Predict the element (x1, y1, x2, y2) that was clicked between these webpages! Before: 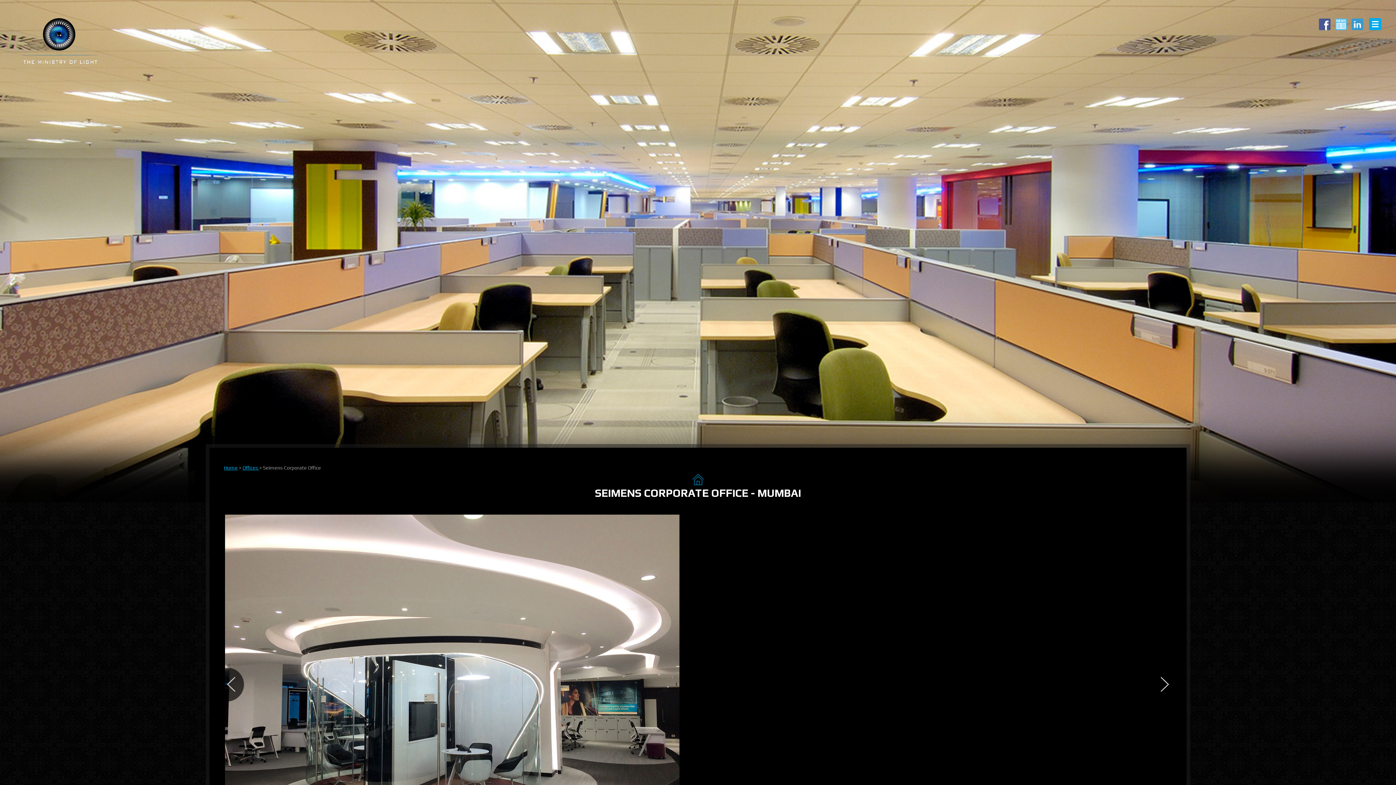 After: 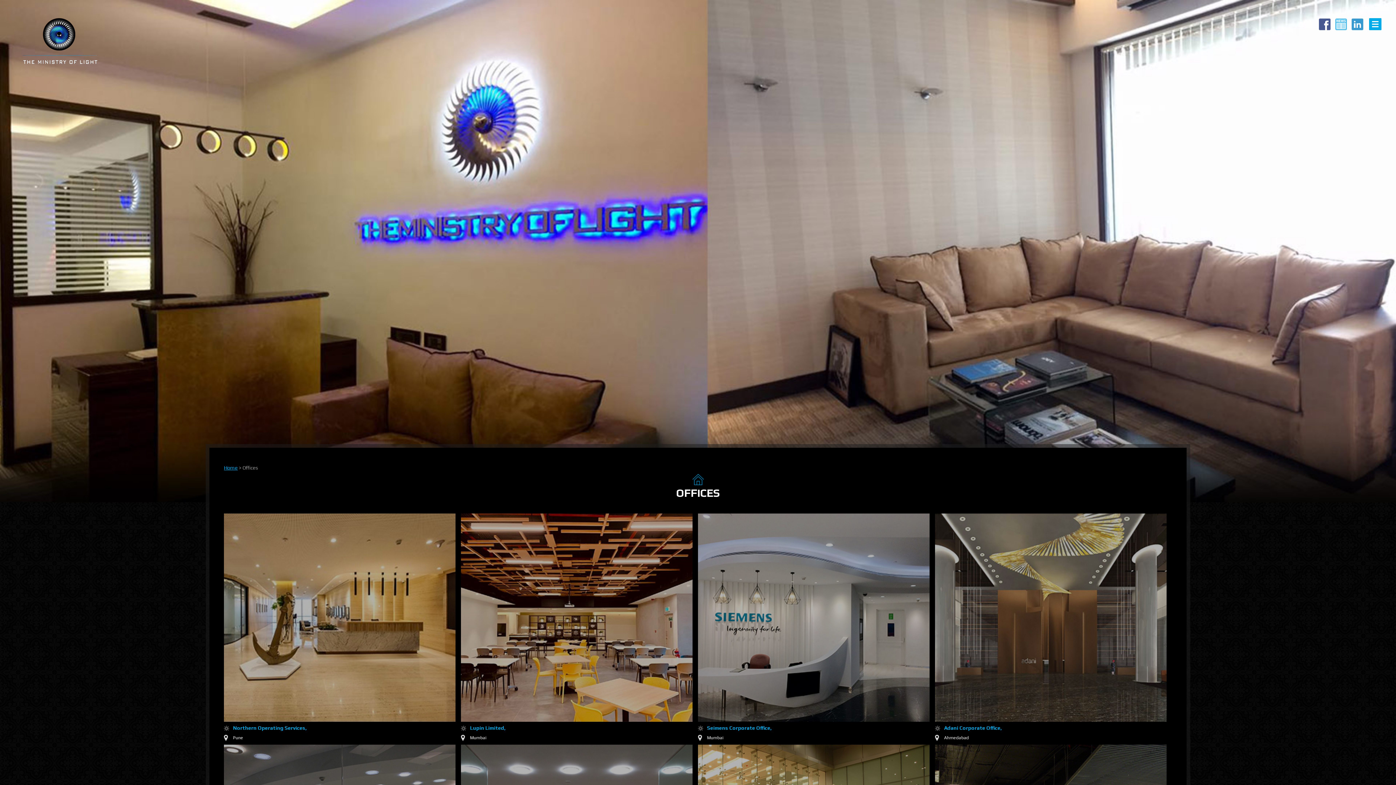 Action: label: Offices  bbox: (242, 465, 259, 471)